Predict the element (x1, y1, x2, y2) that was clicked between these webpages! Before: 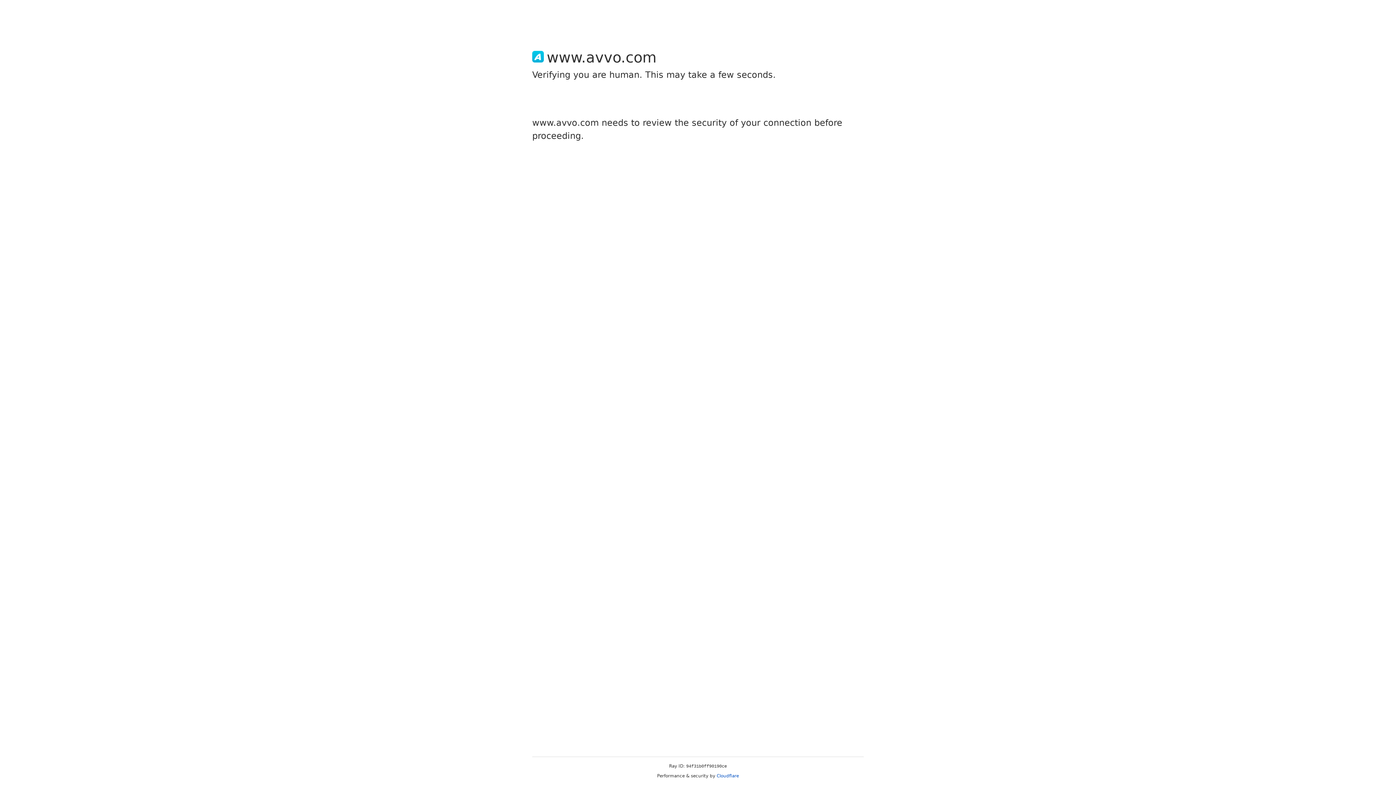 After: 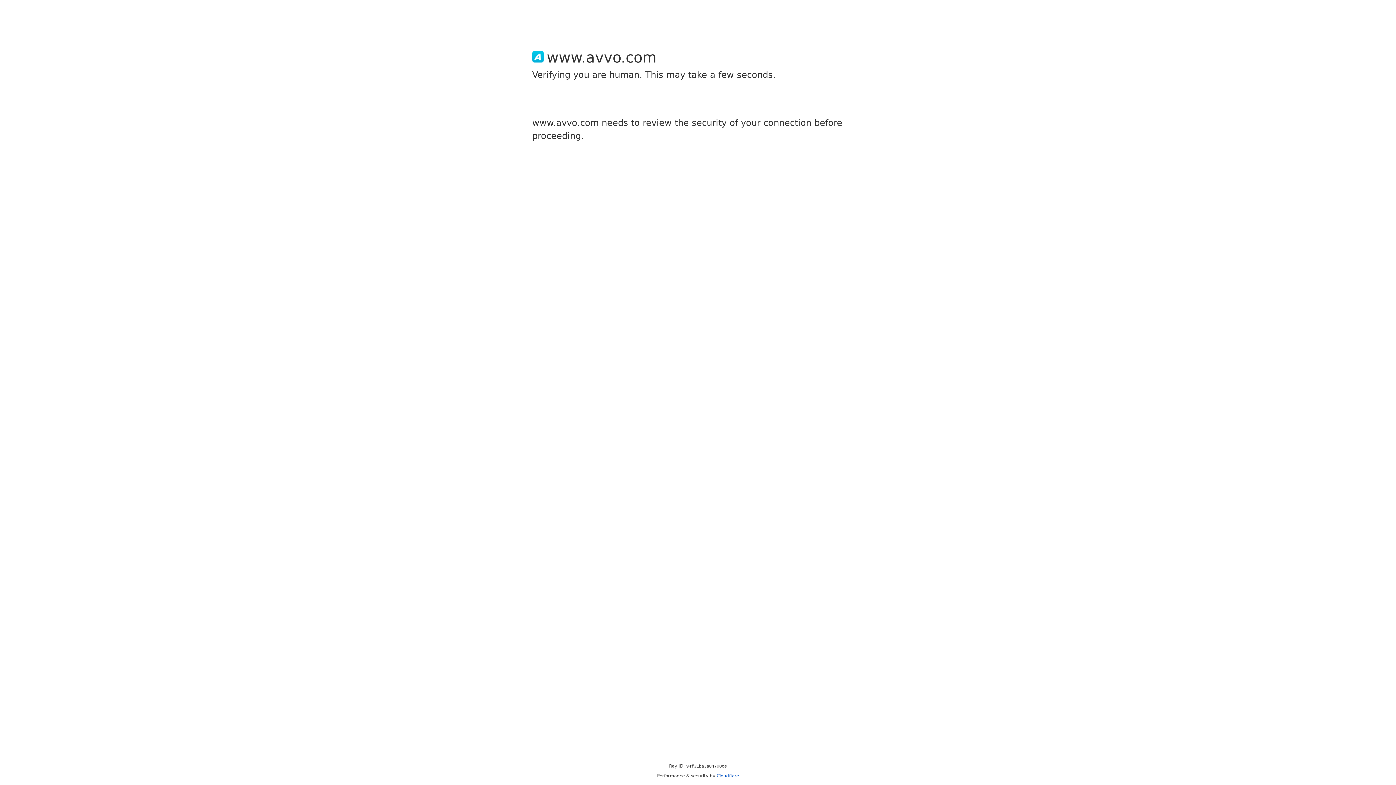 Action: bbox: (716, 773, 739, 778) label: Cloudflare